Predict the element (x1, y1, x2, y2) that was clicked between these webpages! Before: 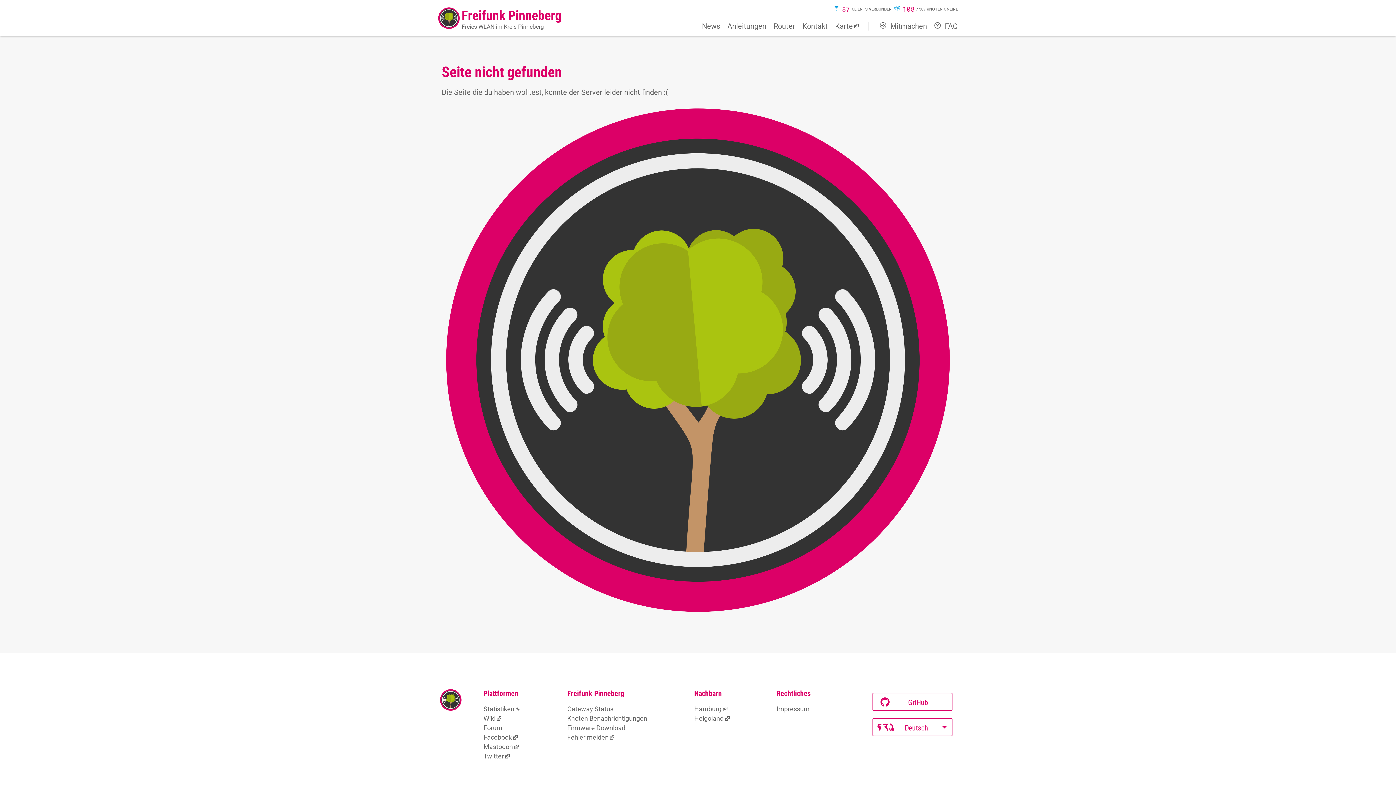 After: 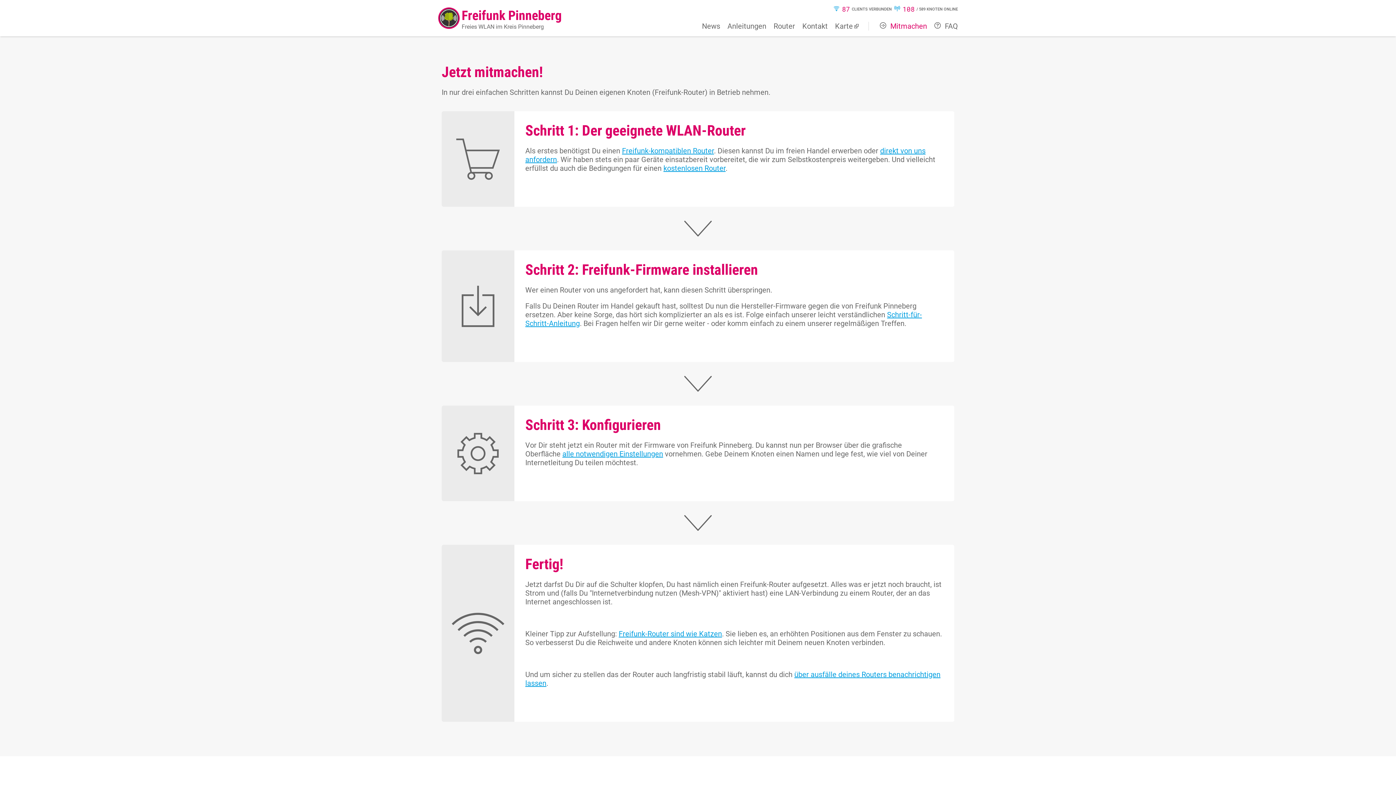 Action: label:  Mitmachen bbox: (880, 21, 927, 30)